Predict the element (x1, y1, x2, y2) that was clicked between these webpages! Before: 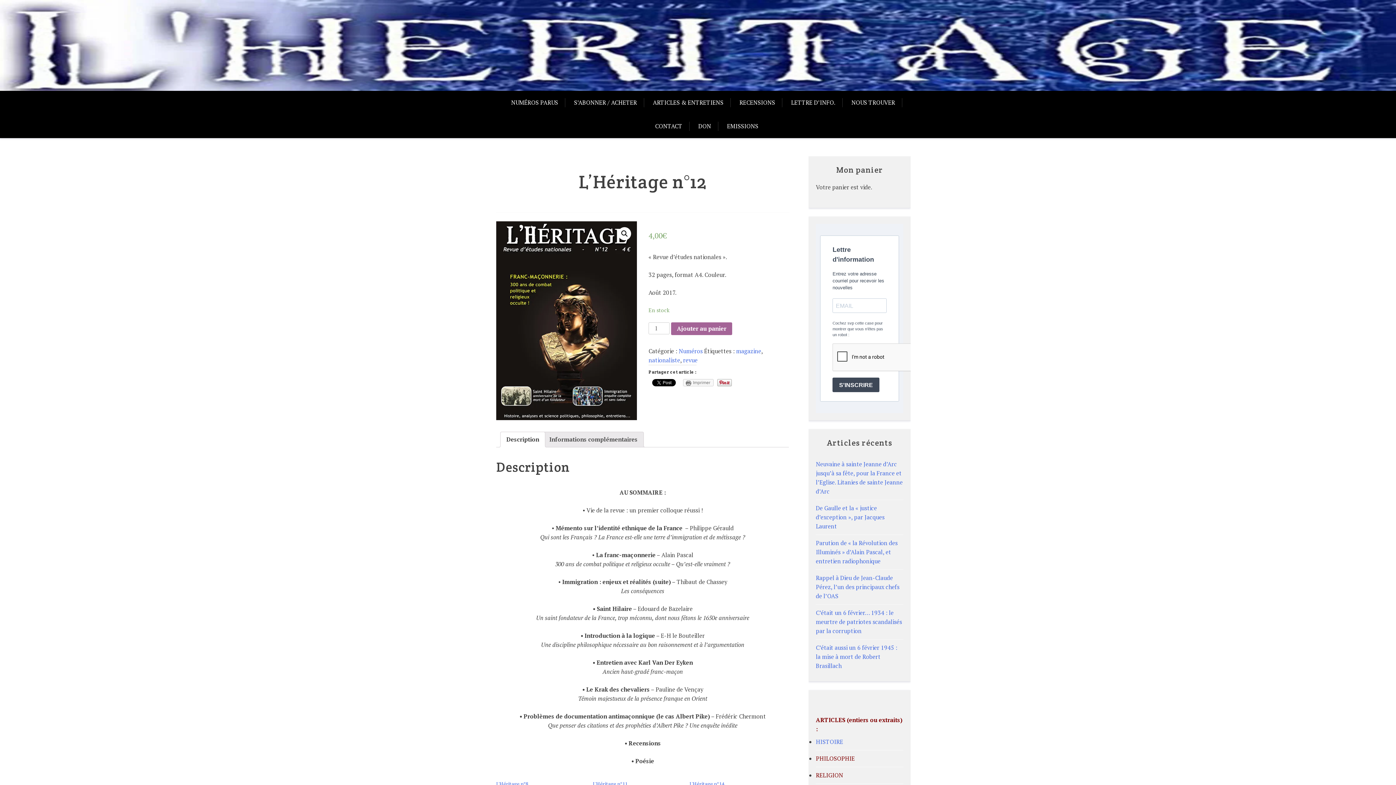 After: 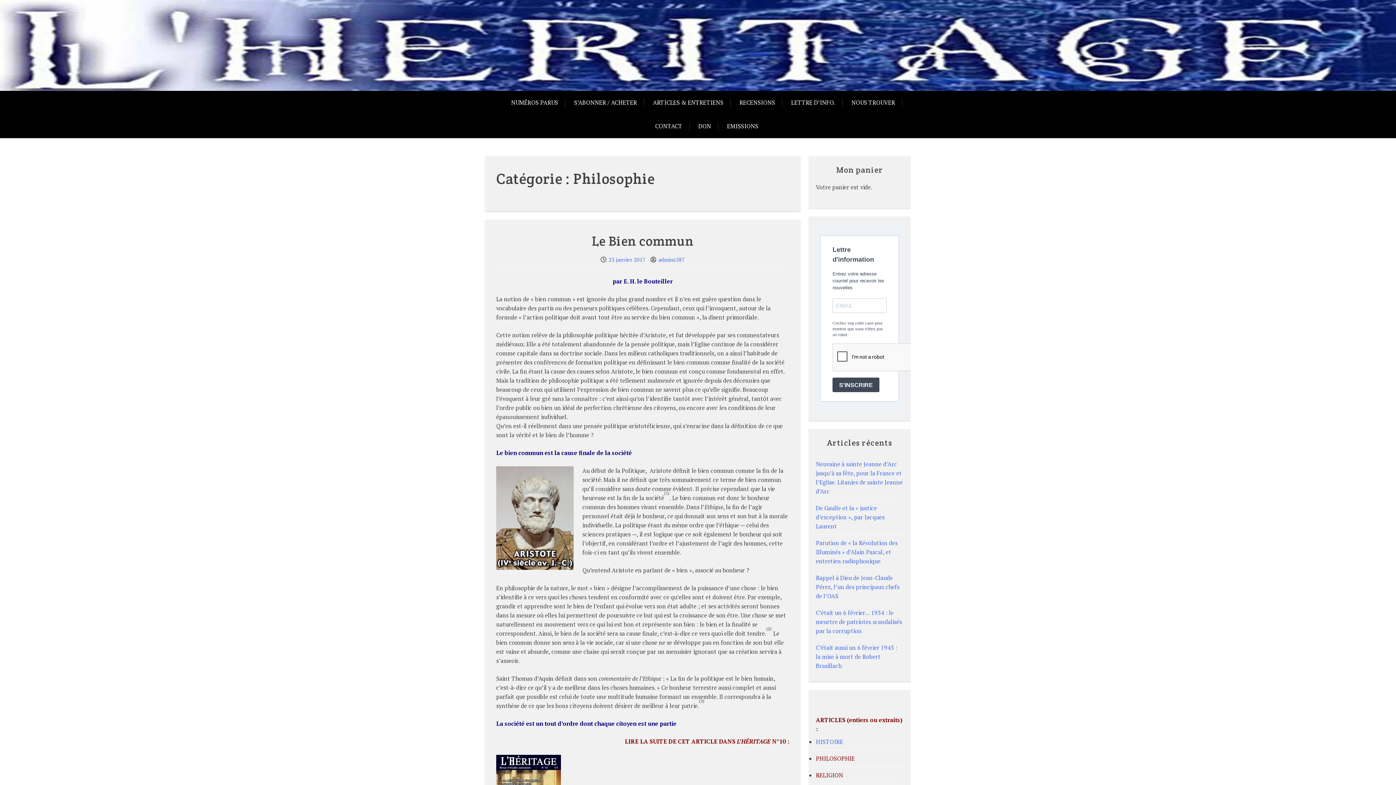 Action: bbox: (816, 754, 854, 762) label: PHILOSOPHIE